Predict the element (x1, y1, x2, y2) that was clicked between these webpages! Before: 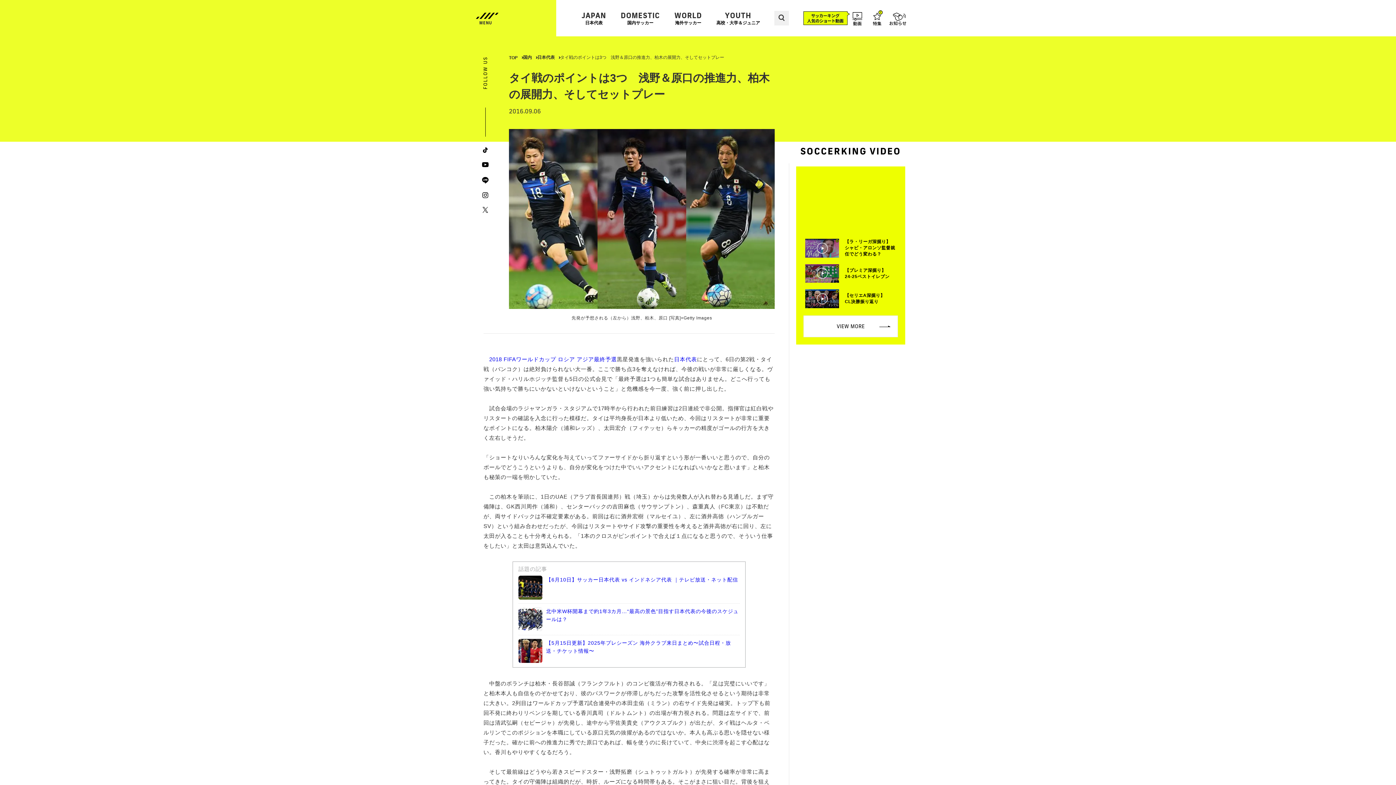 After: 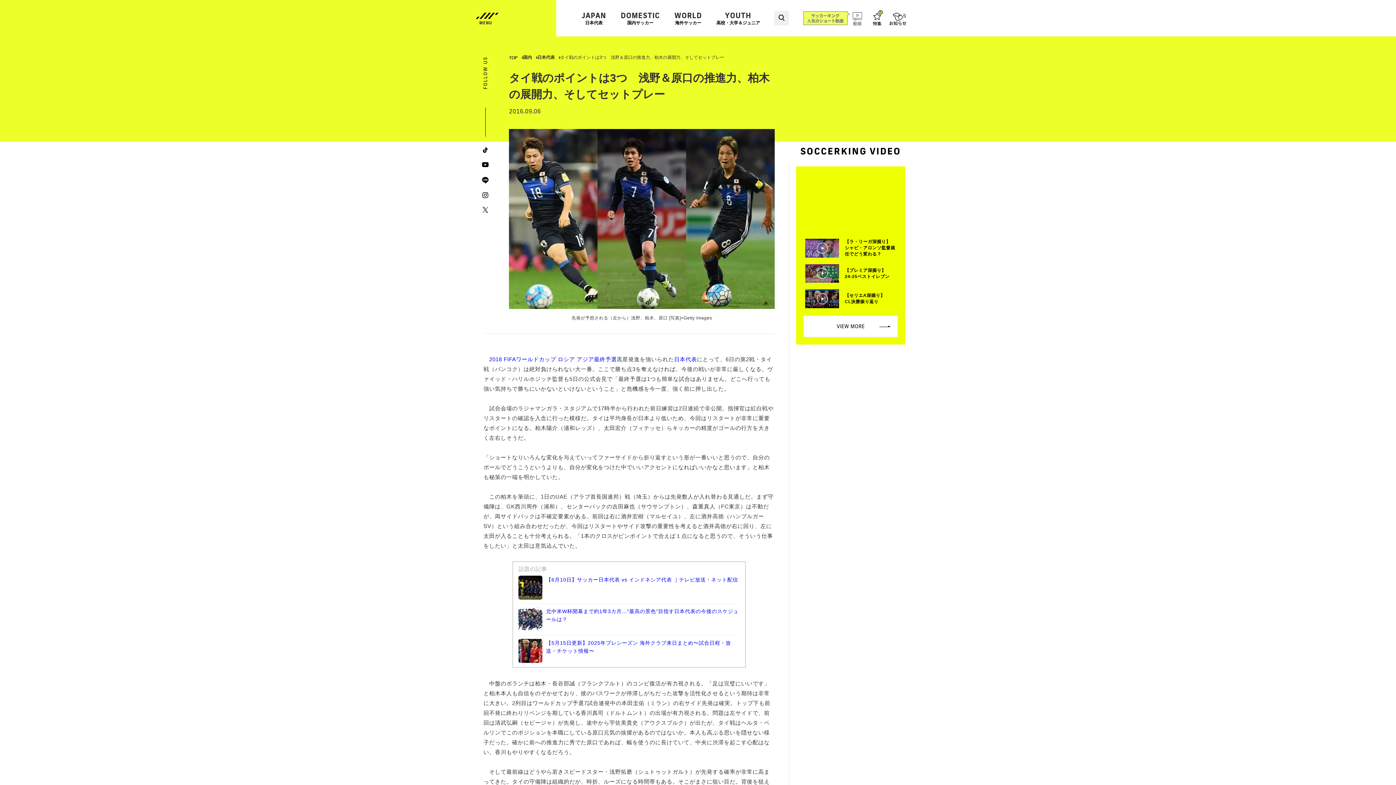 Action: bbox: (803, 10, 864, 26)